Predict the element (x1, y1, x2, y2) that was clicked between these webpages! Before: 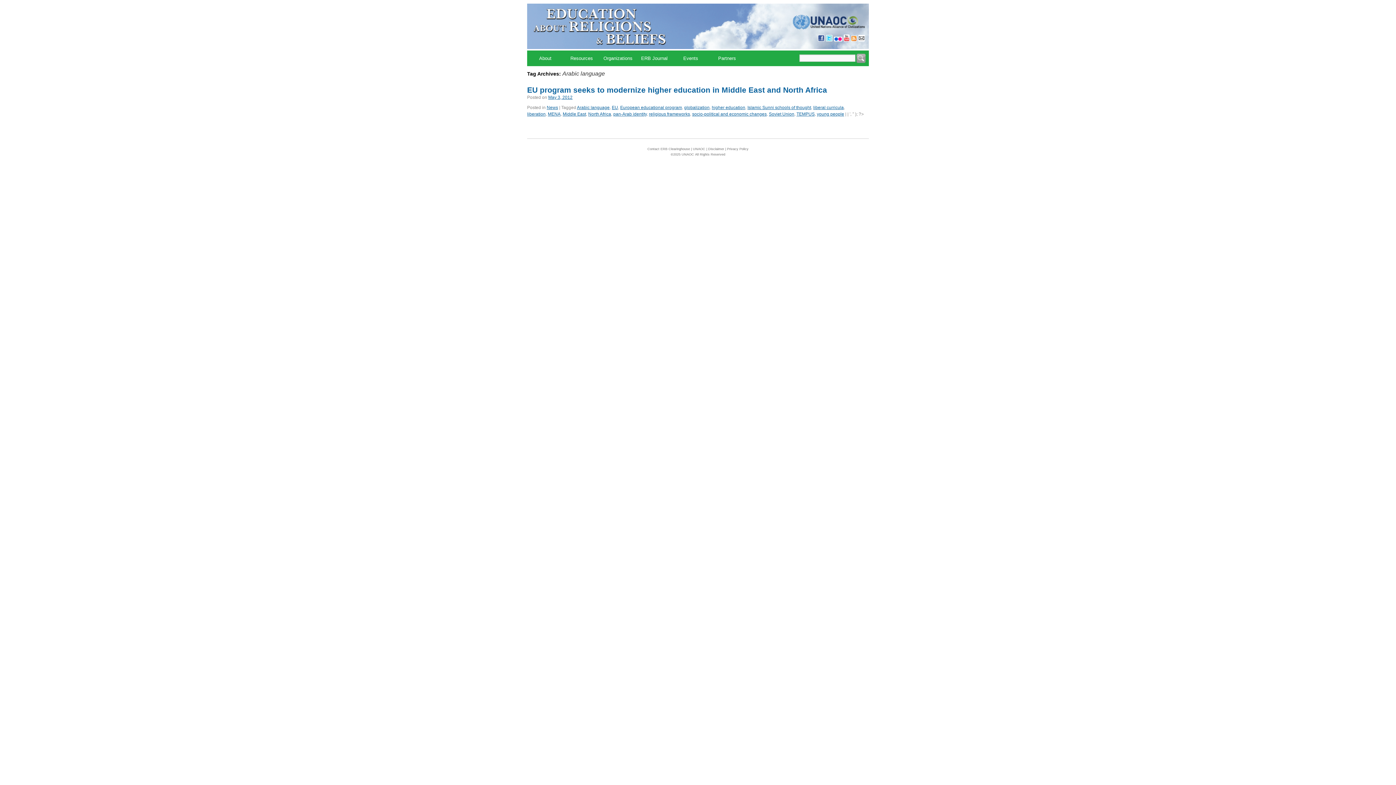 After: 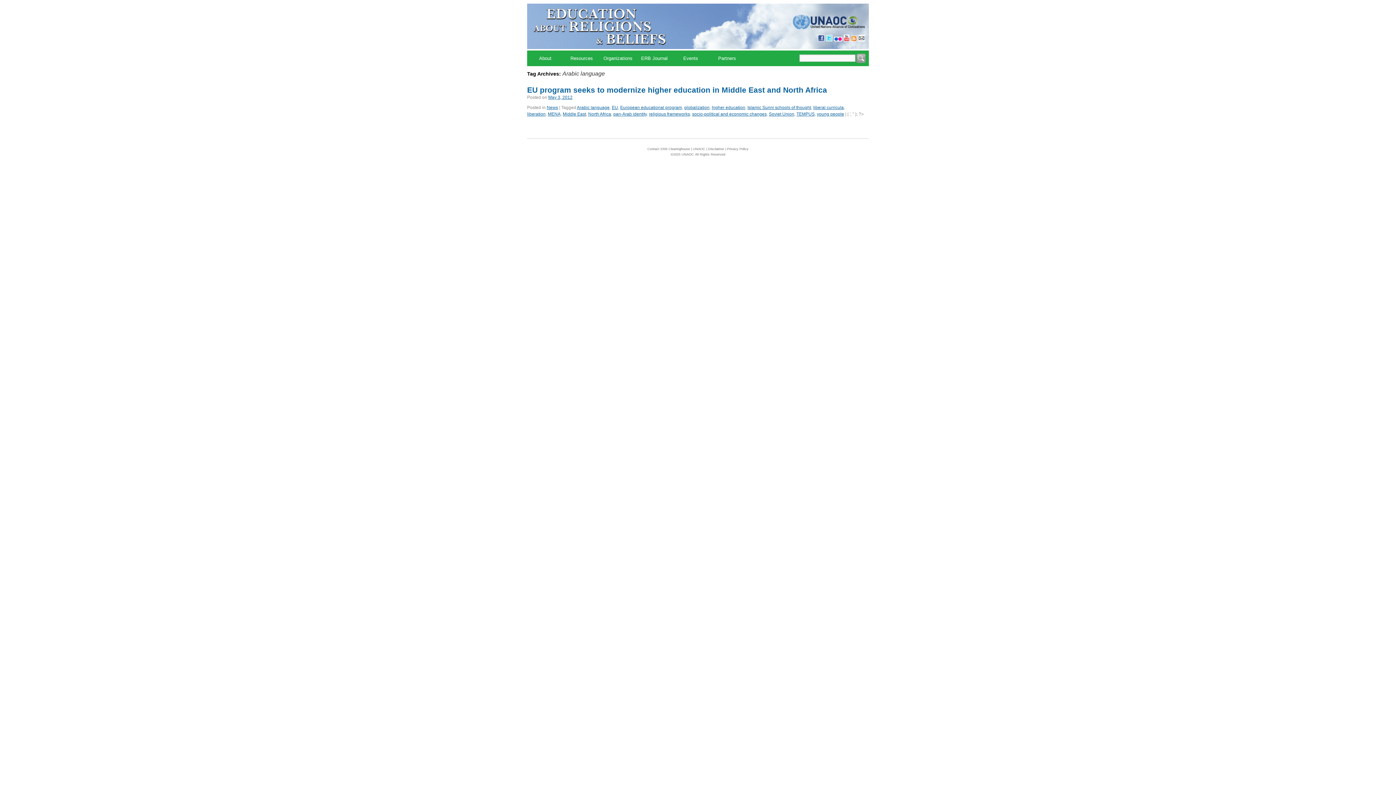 Action: bbox: (851, 37, 857, 42)